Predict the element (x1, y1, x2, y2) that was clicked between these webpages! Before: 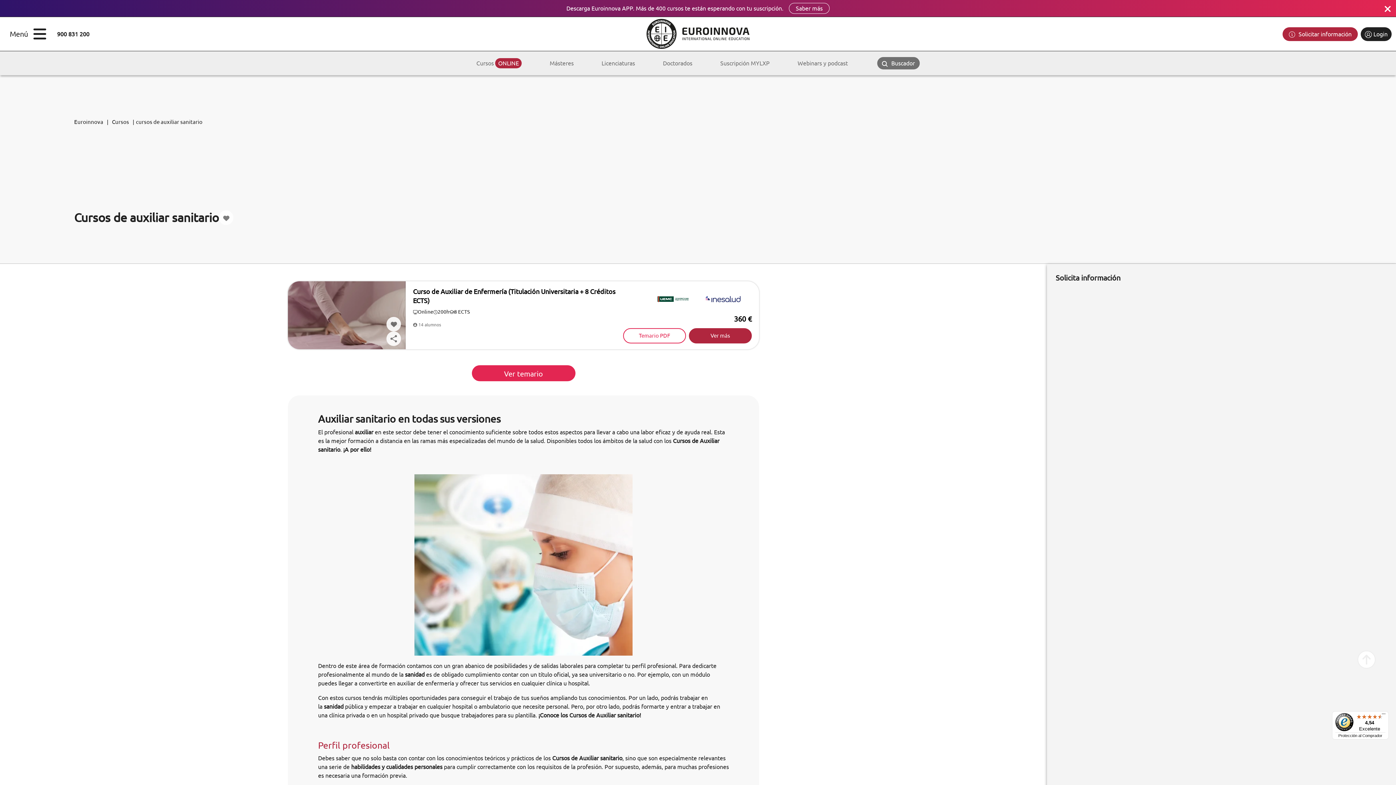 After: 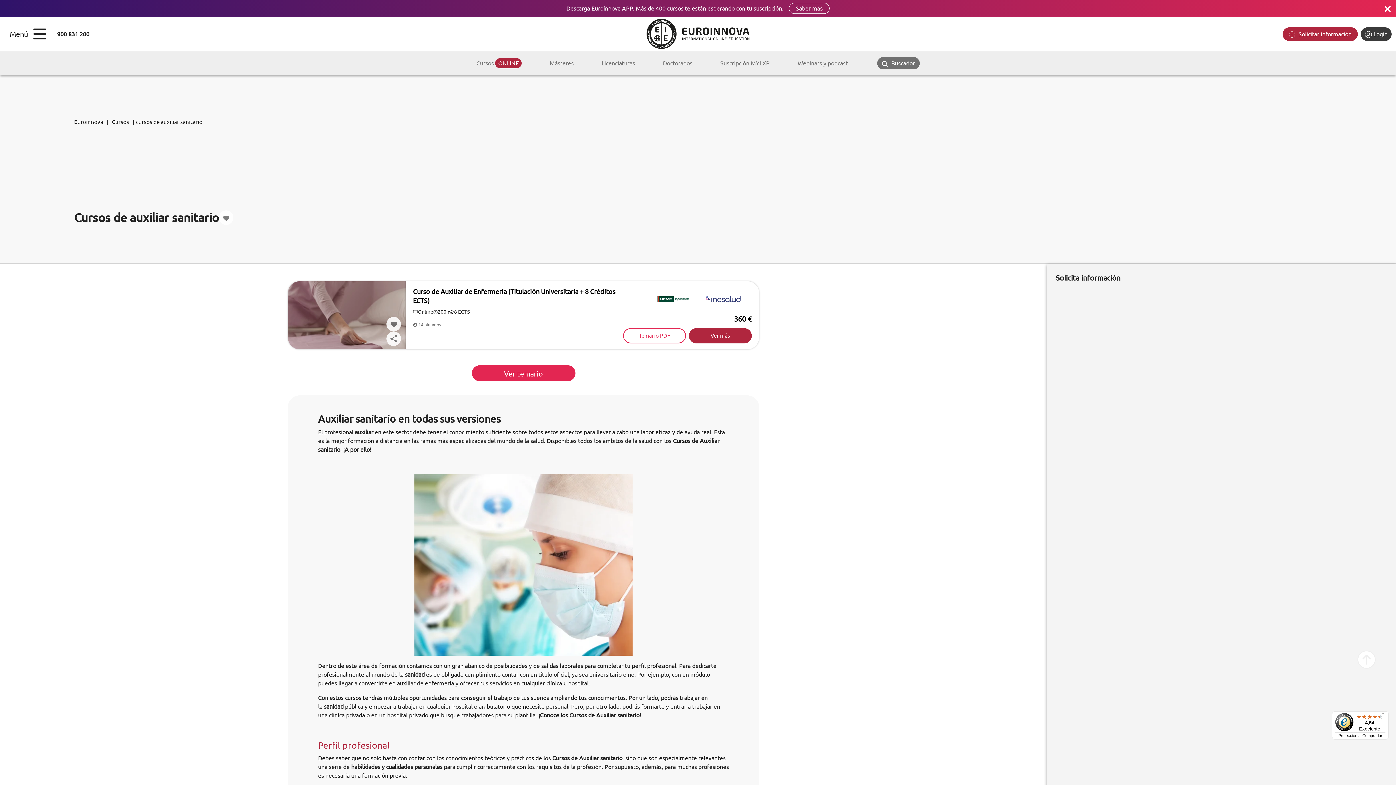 Action: bbox: (1361, 27, 1392, 40) label:  Login